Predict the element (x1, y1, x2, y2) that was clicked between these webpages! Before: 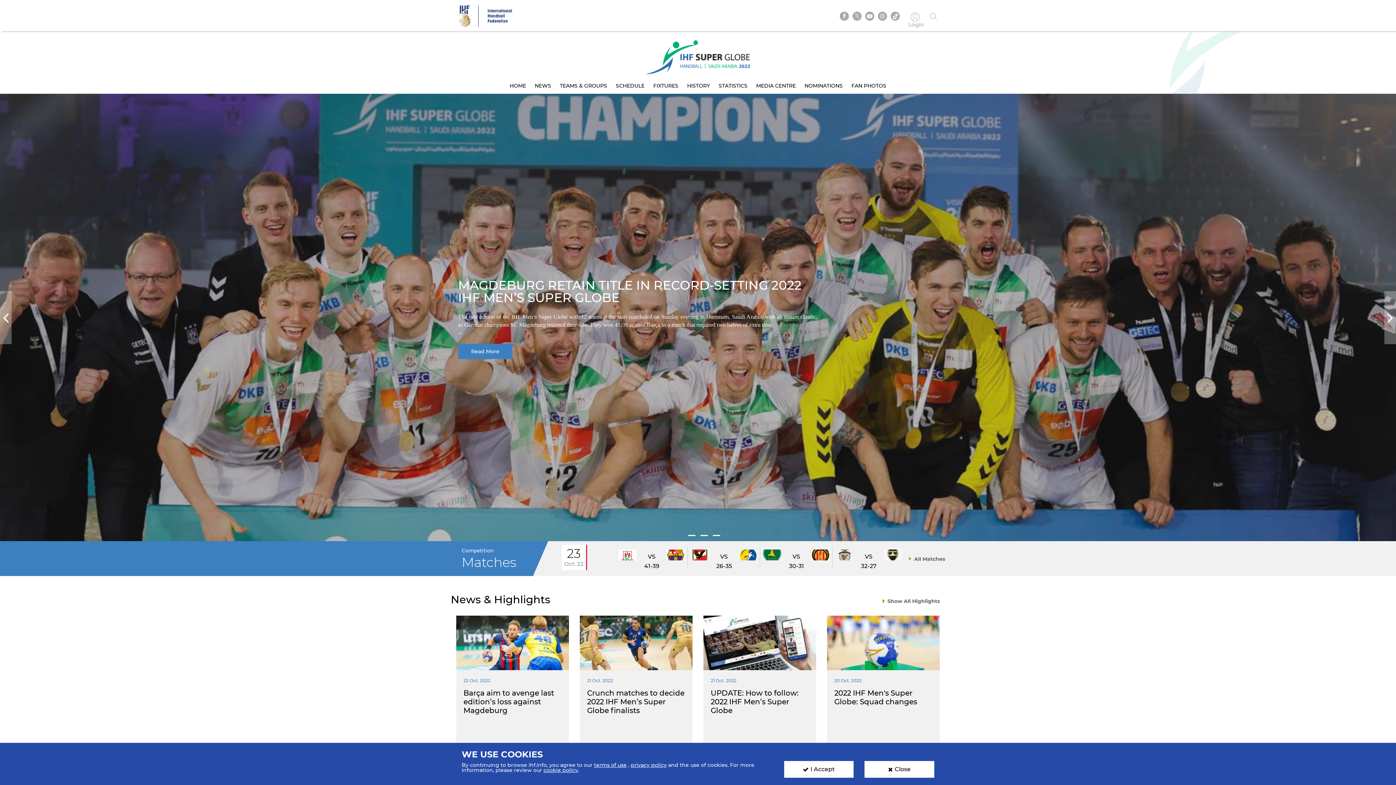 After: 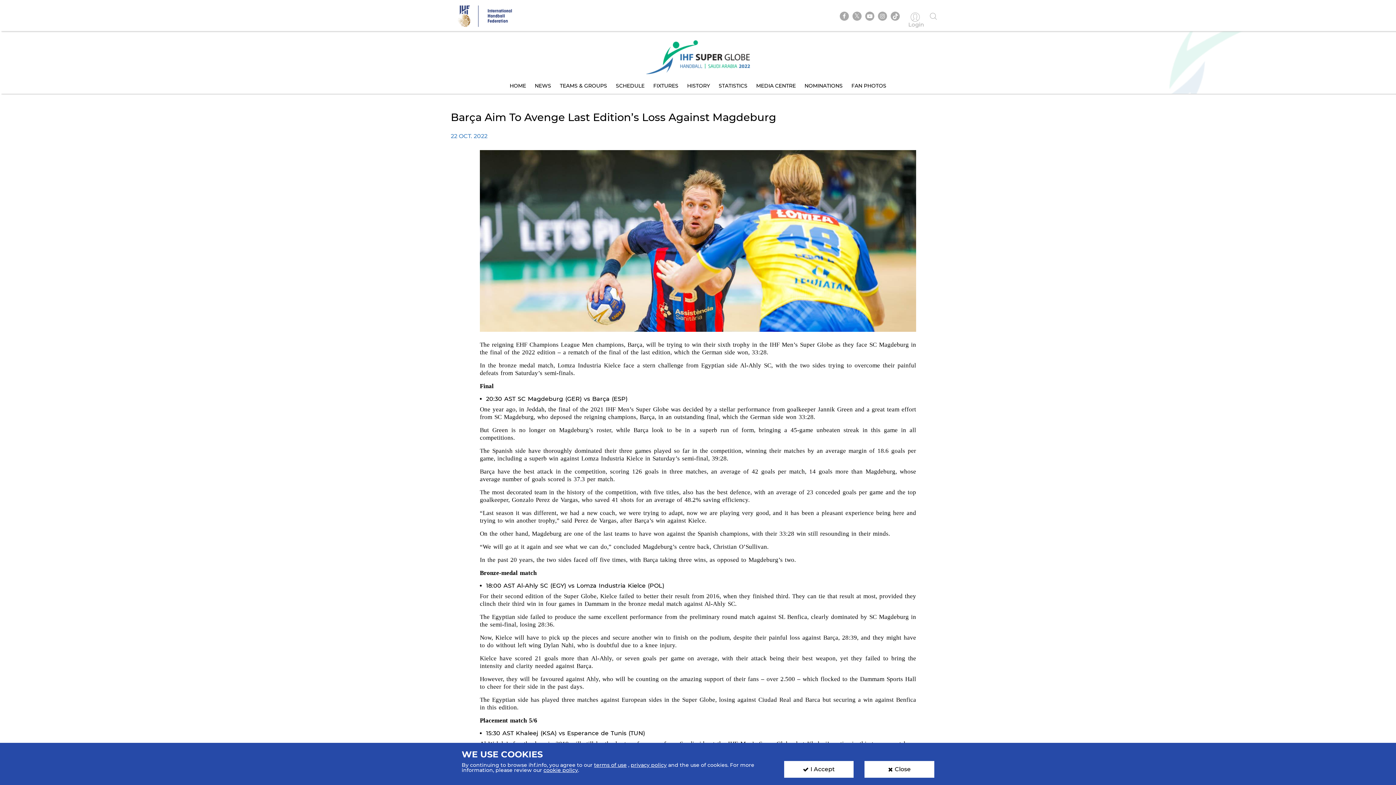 Action: bbox: (463, 677, 561, 747) label: 22 Oct. 2022
Barça aim to avenge last edition’s loss against Magdeburg